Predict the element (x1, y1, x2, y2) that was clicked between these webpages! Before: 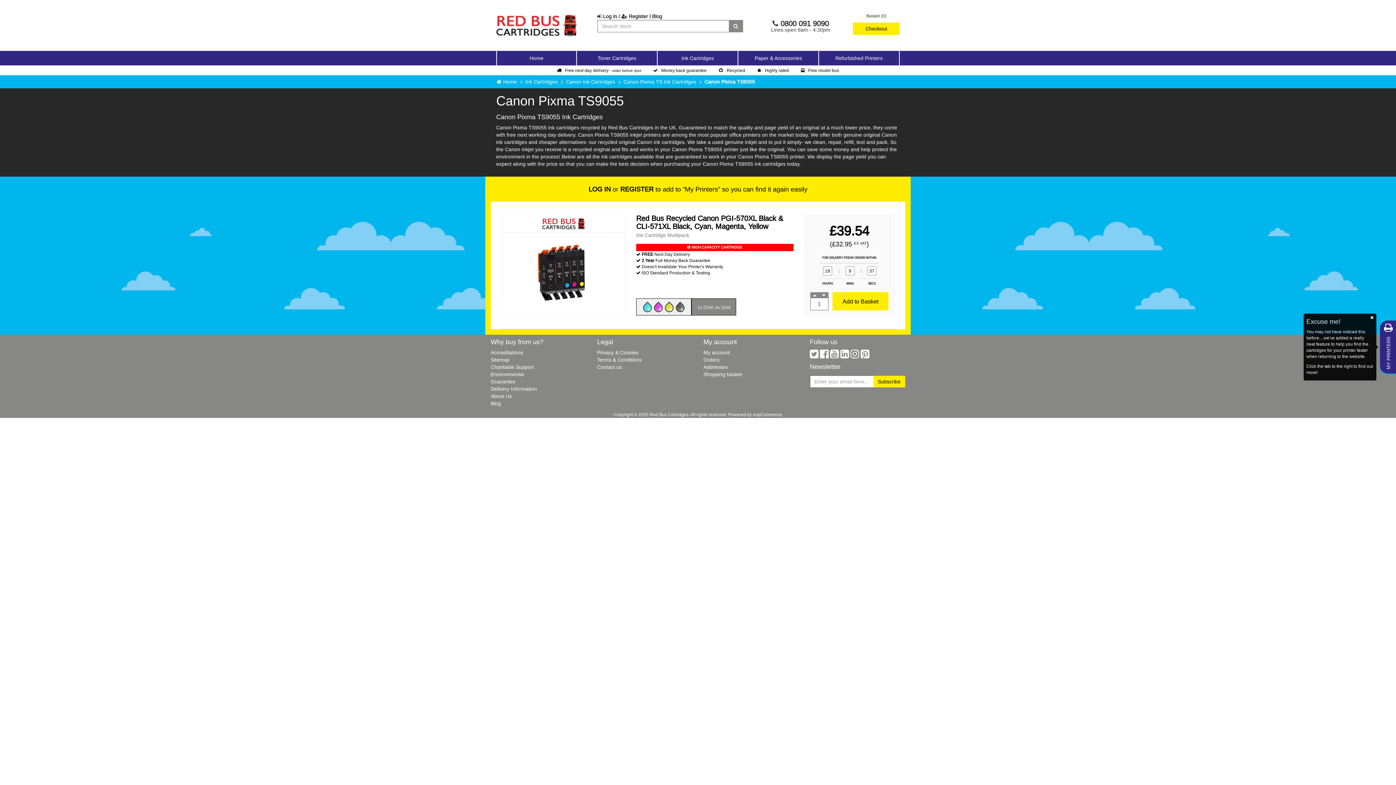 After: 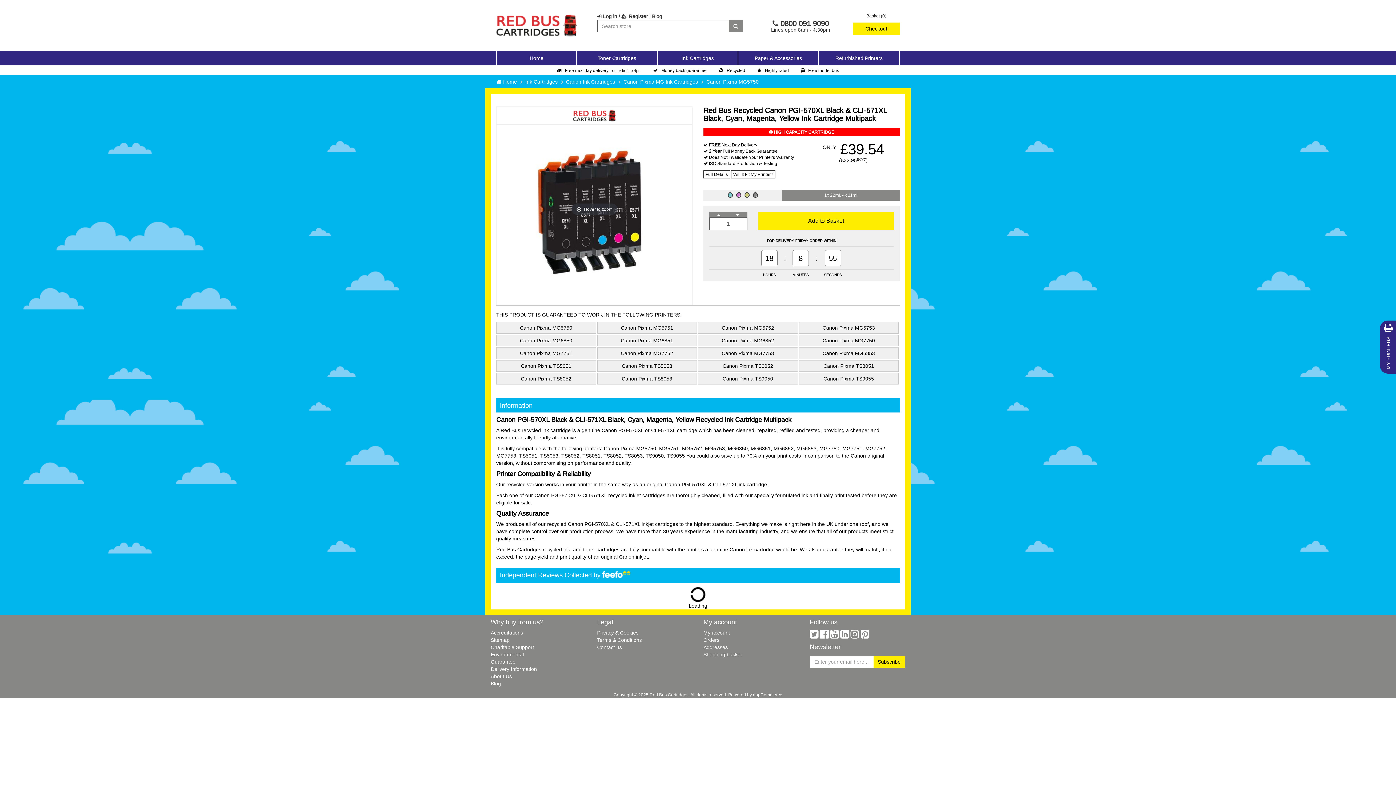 Action: bbox: (502, 233, 625, 314)